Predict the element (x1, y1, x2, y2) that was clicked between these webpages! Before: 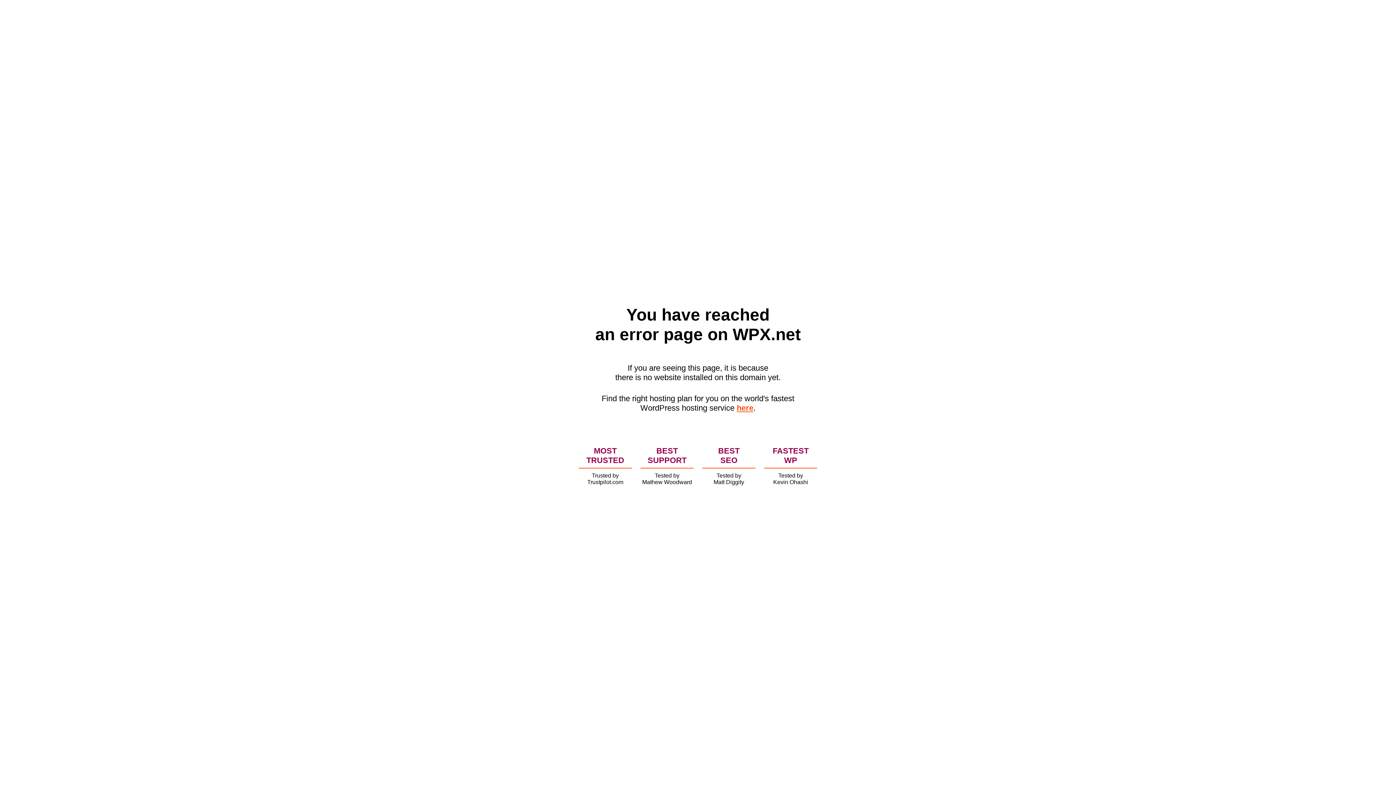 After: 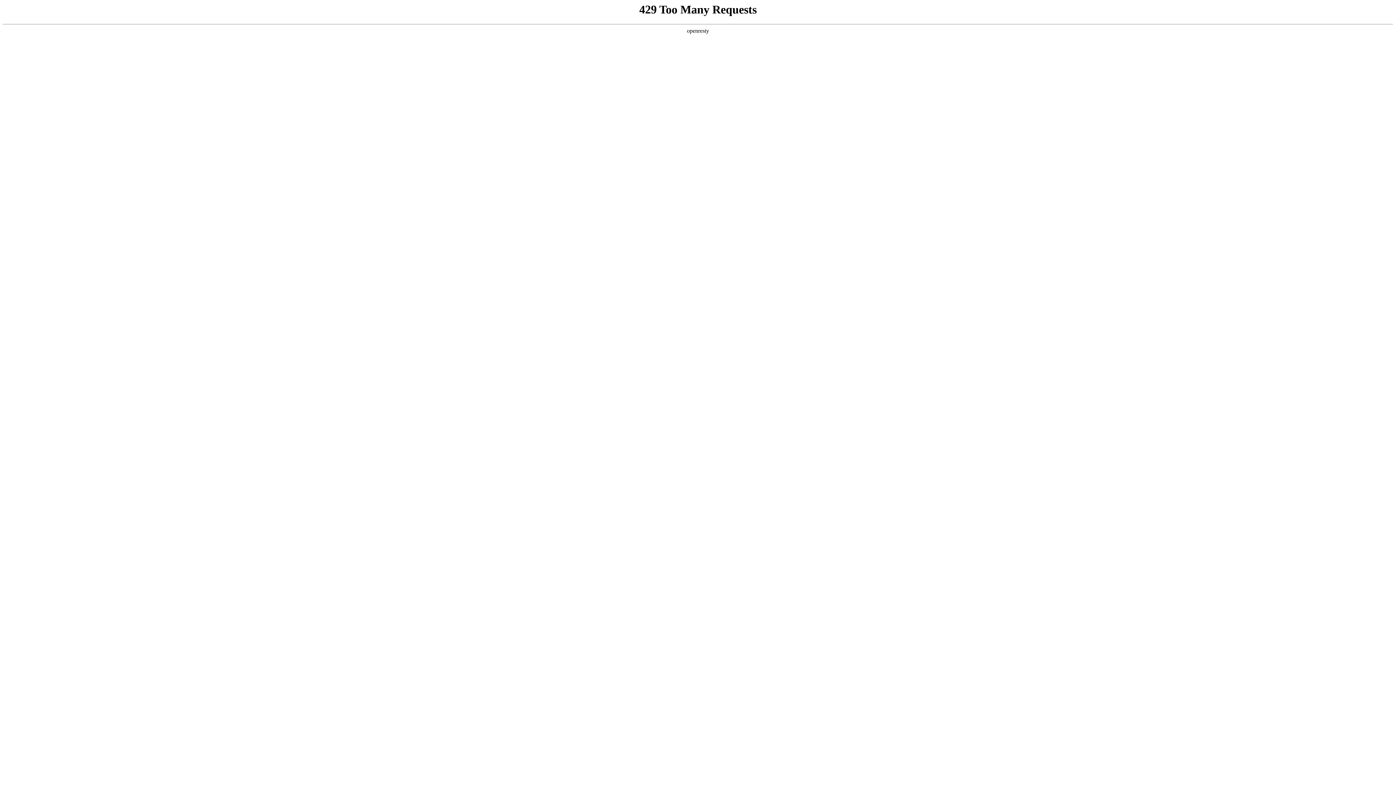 Action: label: here bbox: (736, 403, 753, 412)